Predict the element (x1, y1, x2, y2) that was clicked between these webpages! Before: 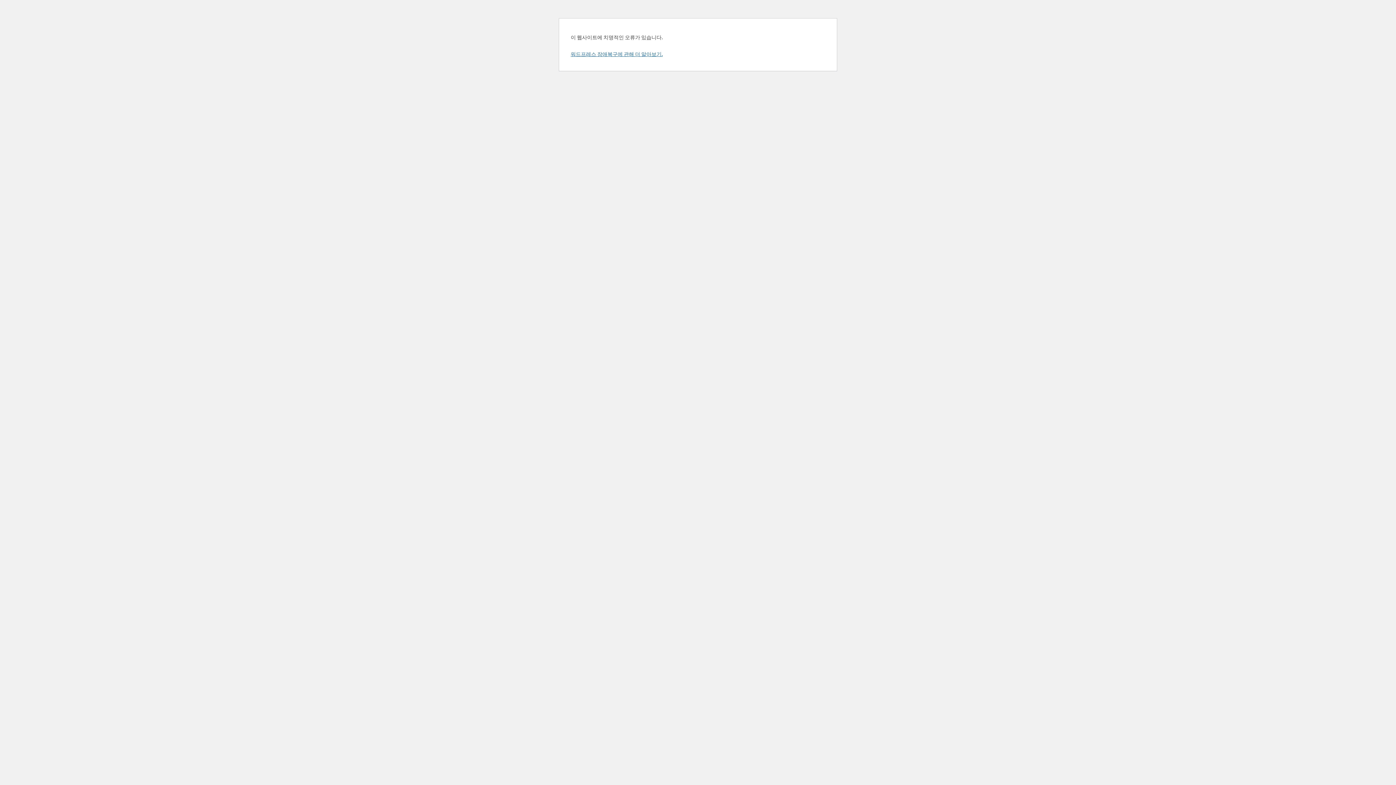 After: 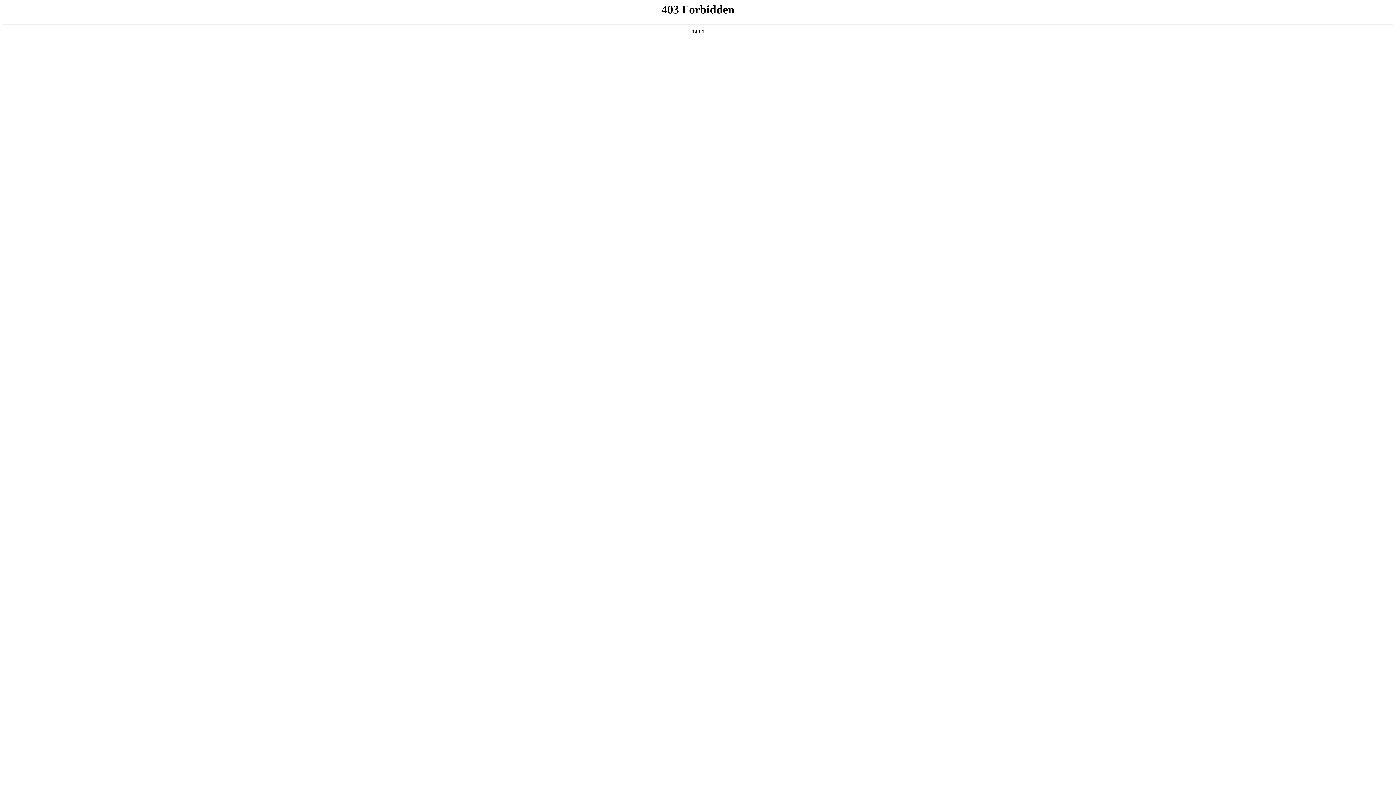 Action: label: 워드프레스 장애복구에 관해 더 알아보기. bbox: (570, 50, 662, 57)